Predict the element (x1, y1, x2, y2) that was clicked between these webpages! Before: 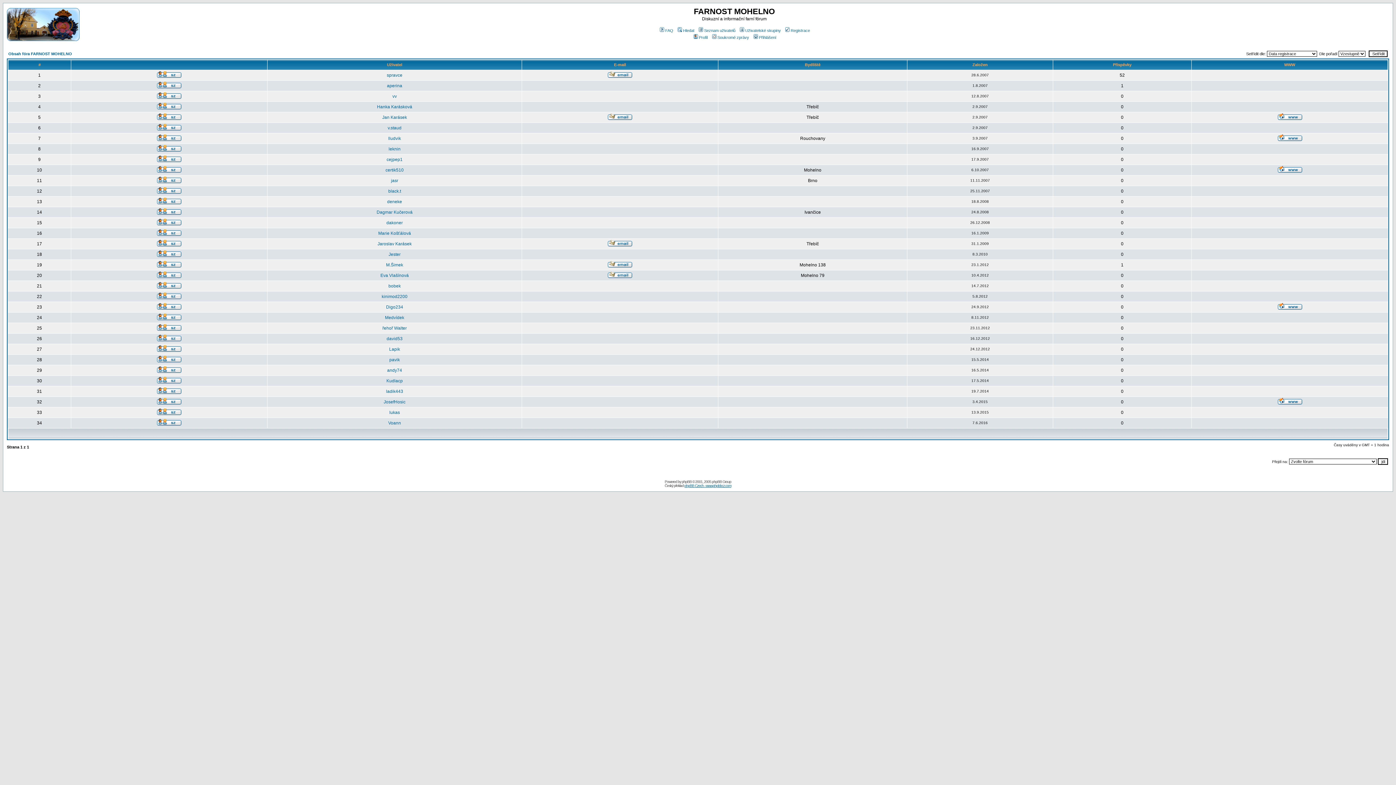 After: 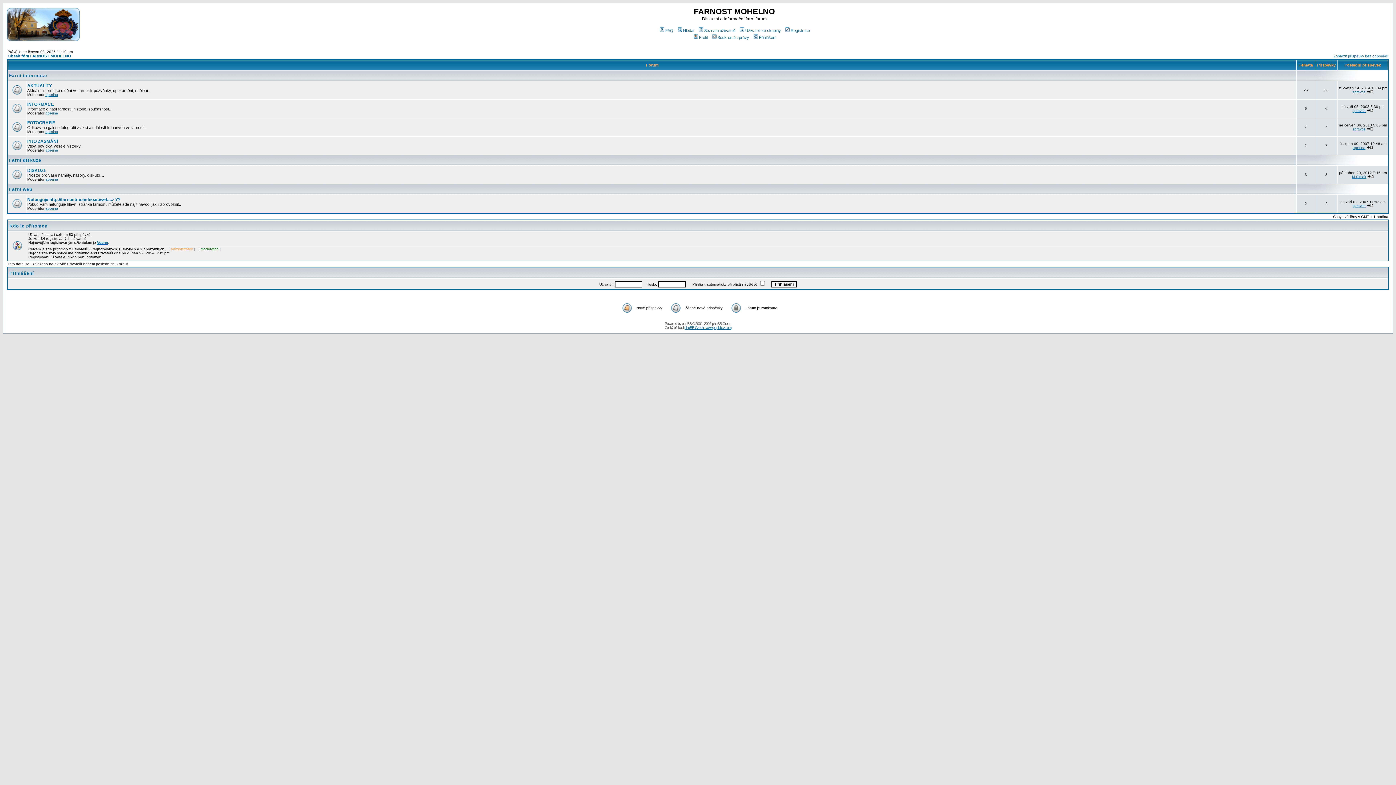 Action: bbox: (6, 36, 79, 42)